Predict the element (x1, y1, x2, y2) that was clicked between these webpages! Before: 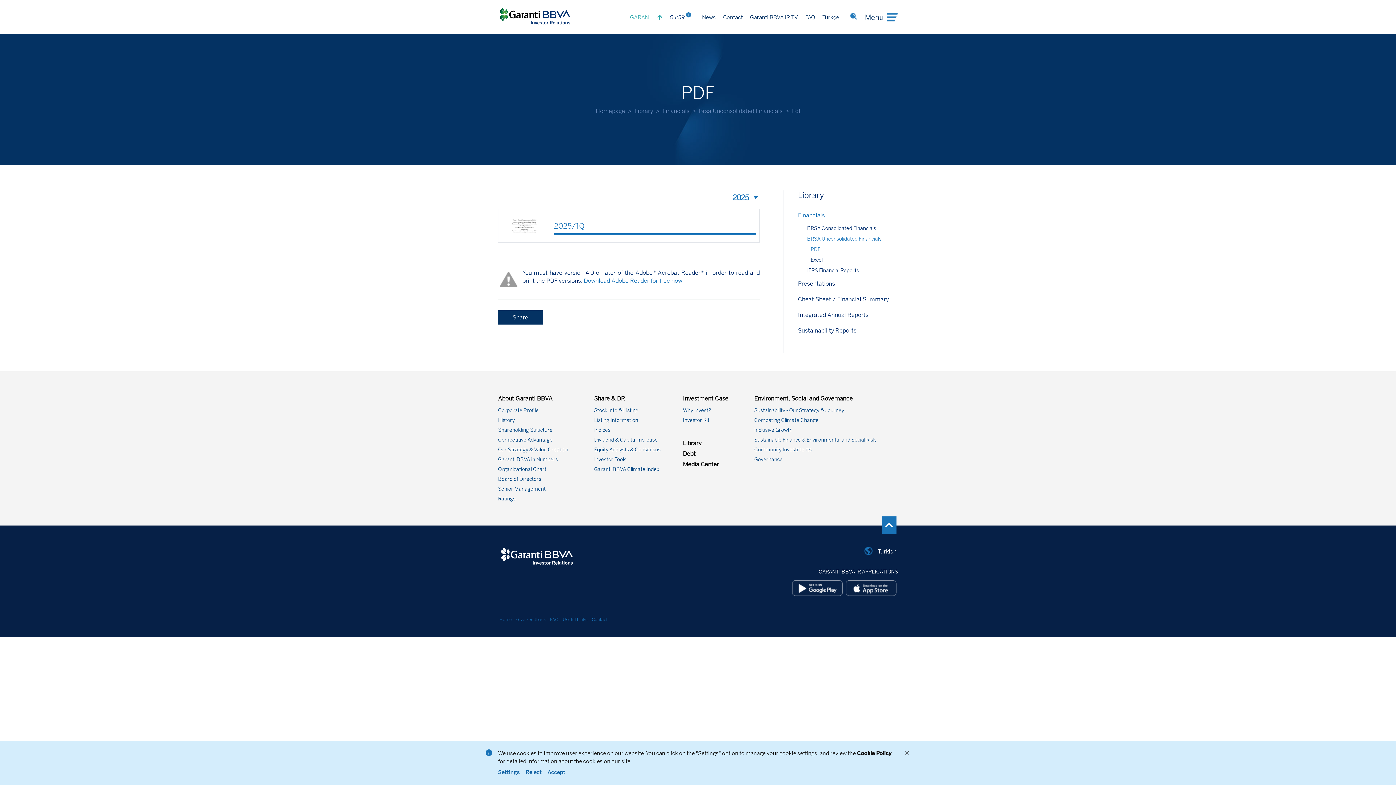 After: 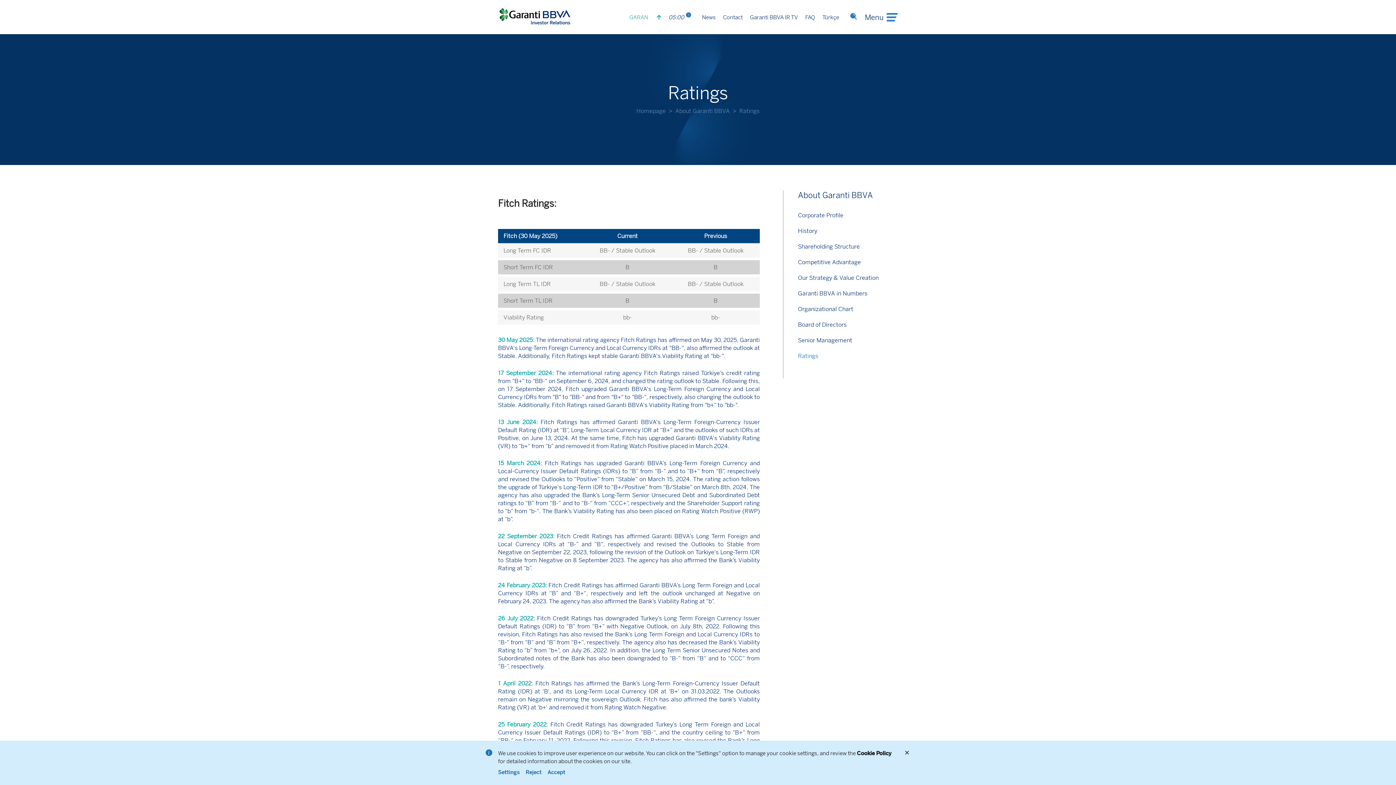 Action: bbox: (498, 496, 568, 502) label: Ratings